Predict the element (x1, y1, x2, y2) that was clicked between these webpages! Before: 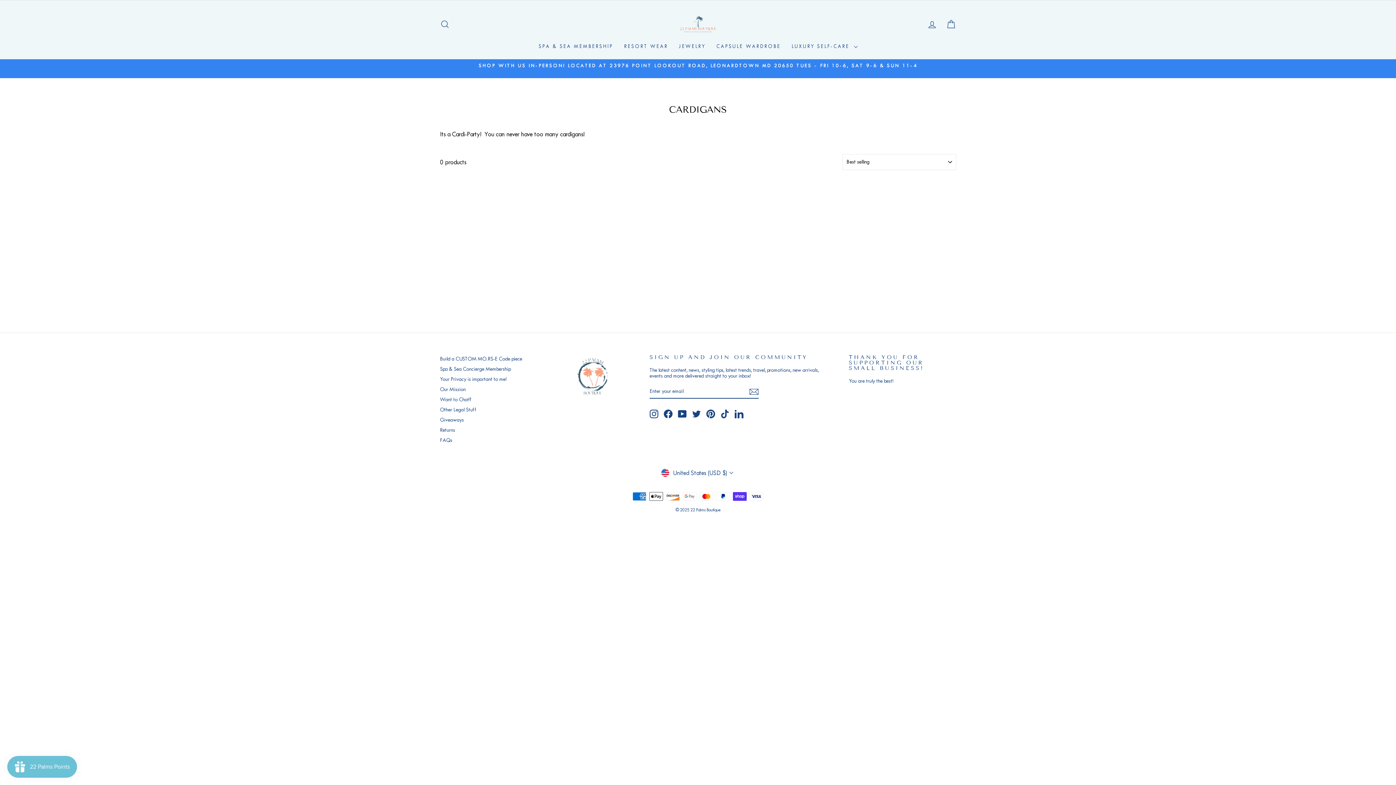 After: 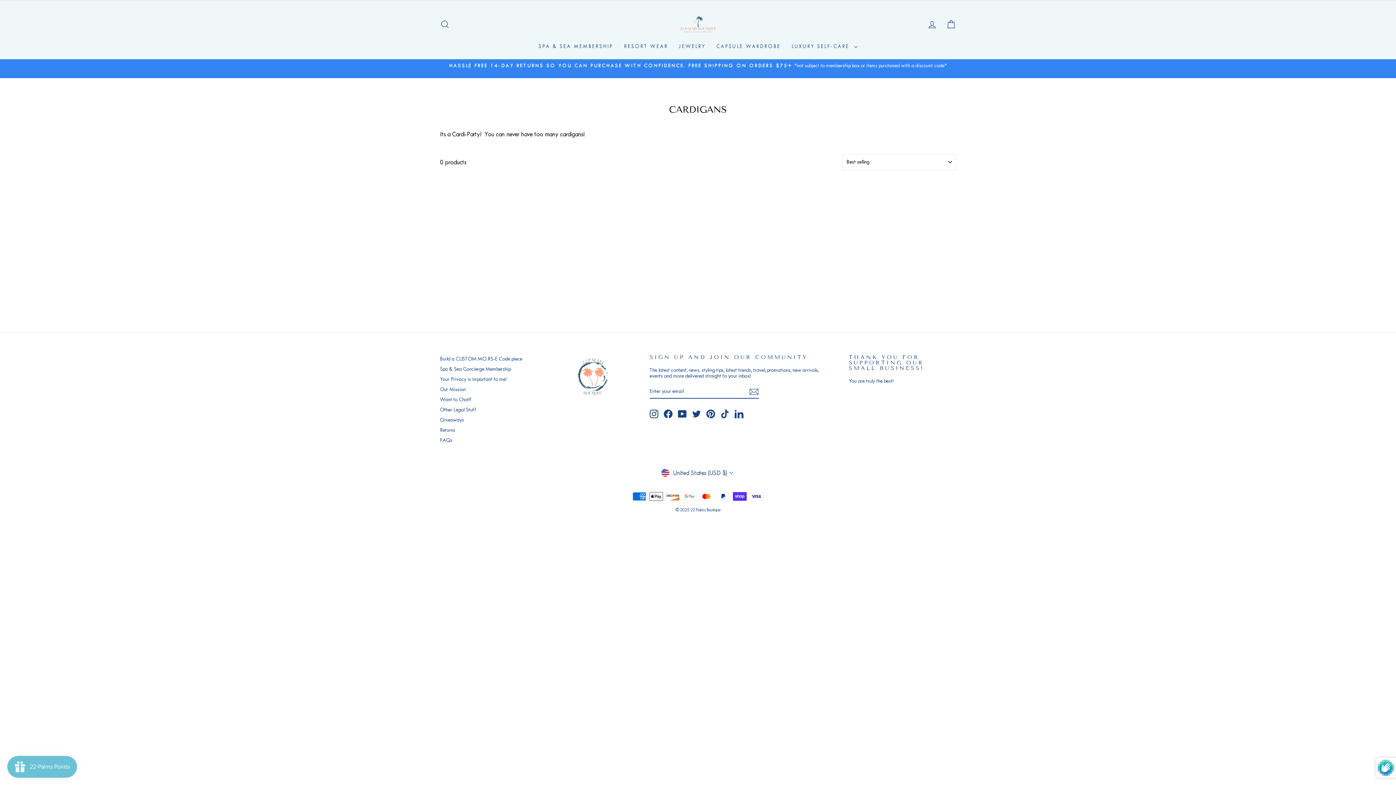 Action: bbox: (749, 387, 758, 396)